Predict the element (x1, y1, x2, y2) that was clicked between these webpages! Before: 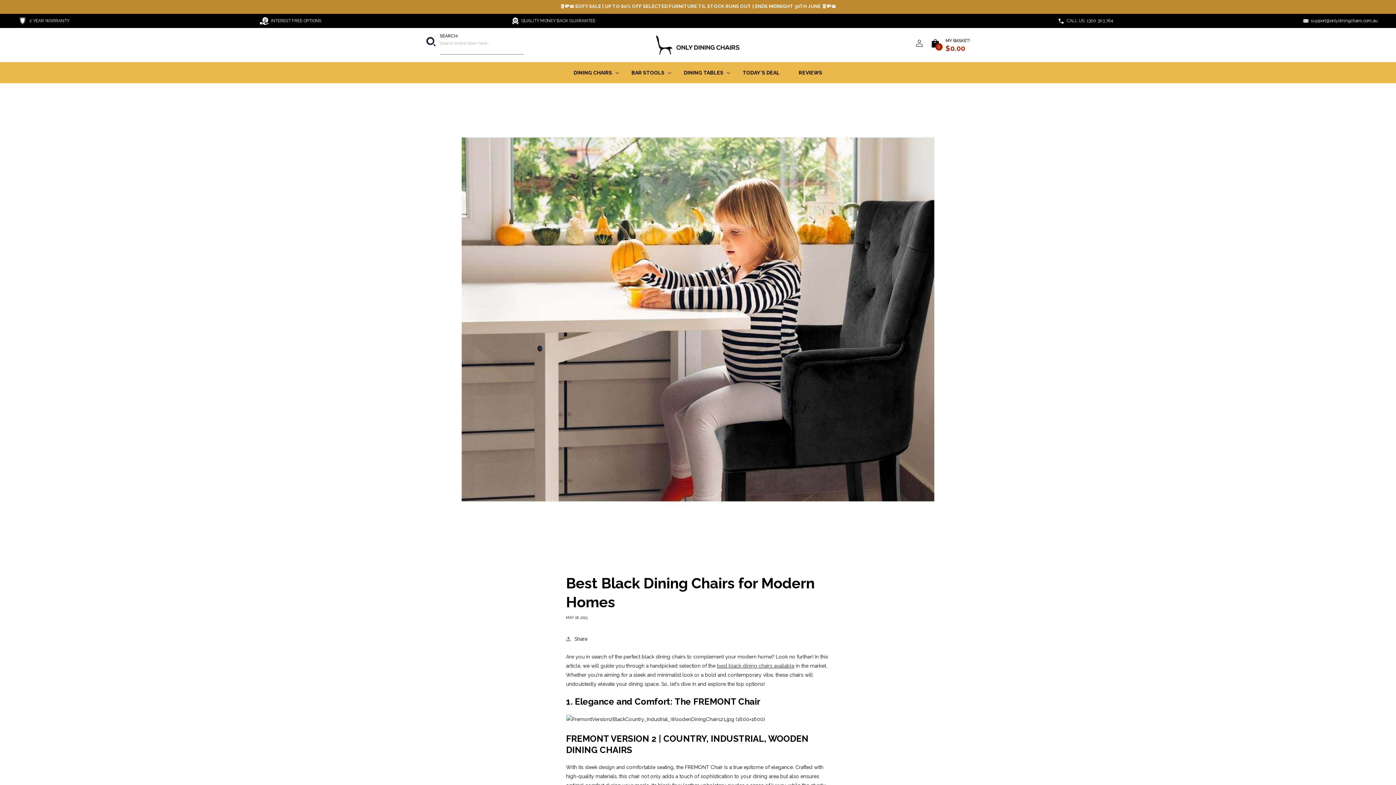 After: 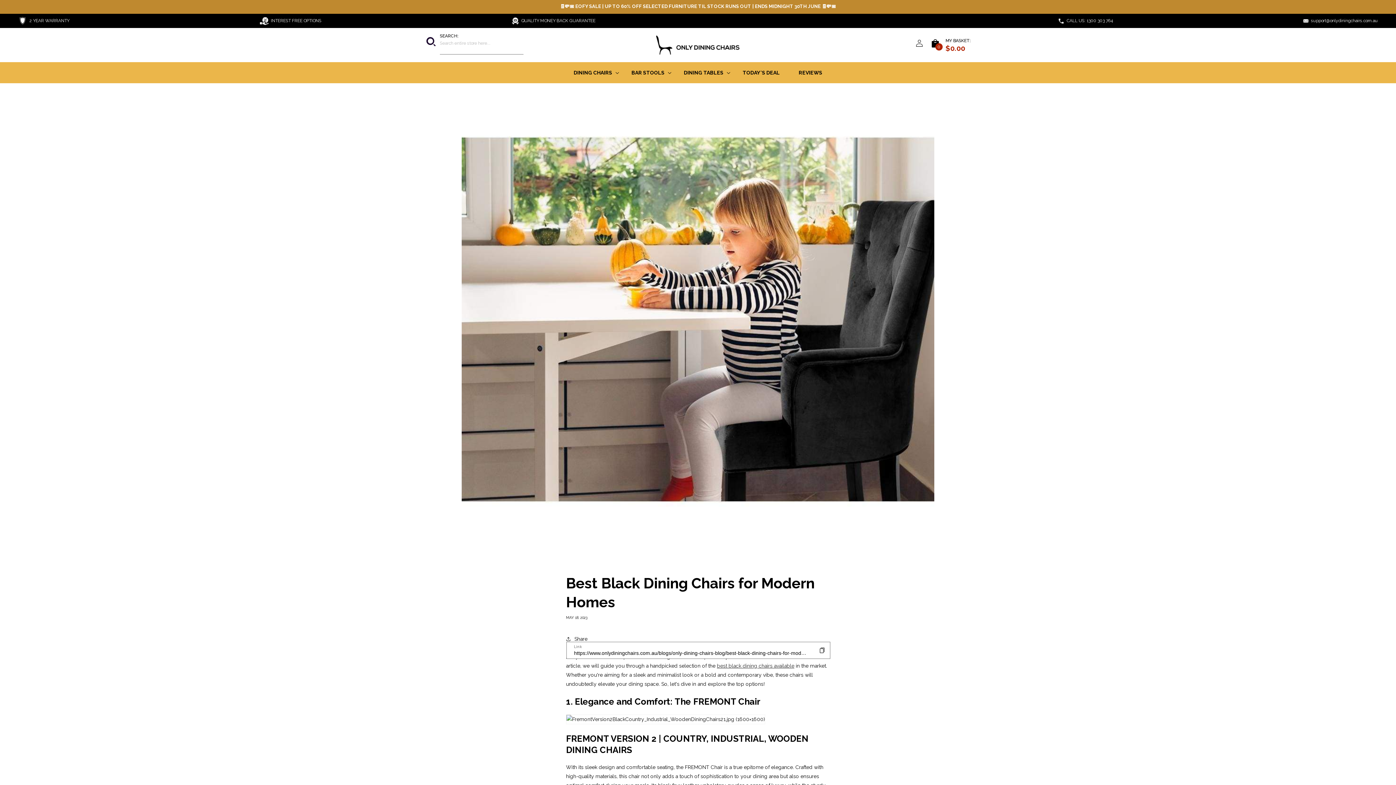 Action: label: Share bbox: (566, 631, 587, 647)